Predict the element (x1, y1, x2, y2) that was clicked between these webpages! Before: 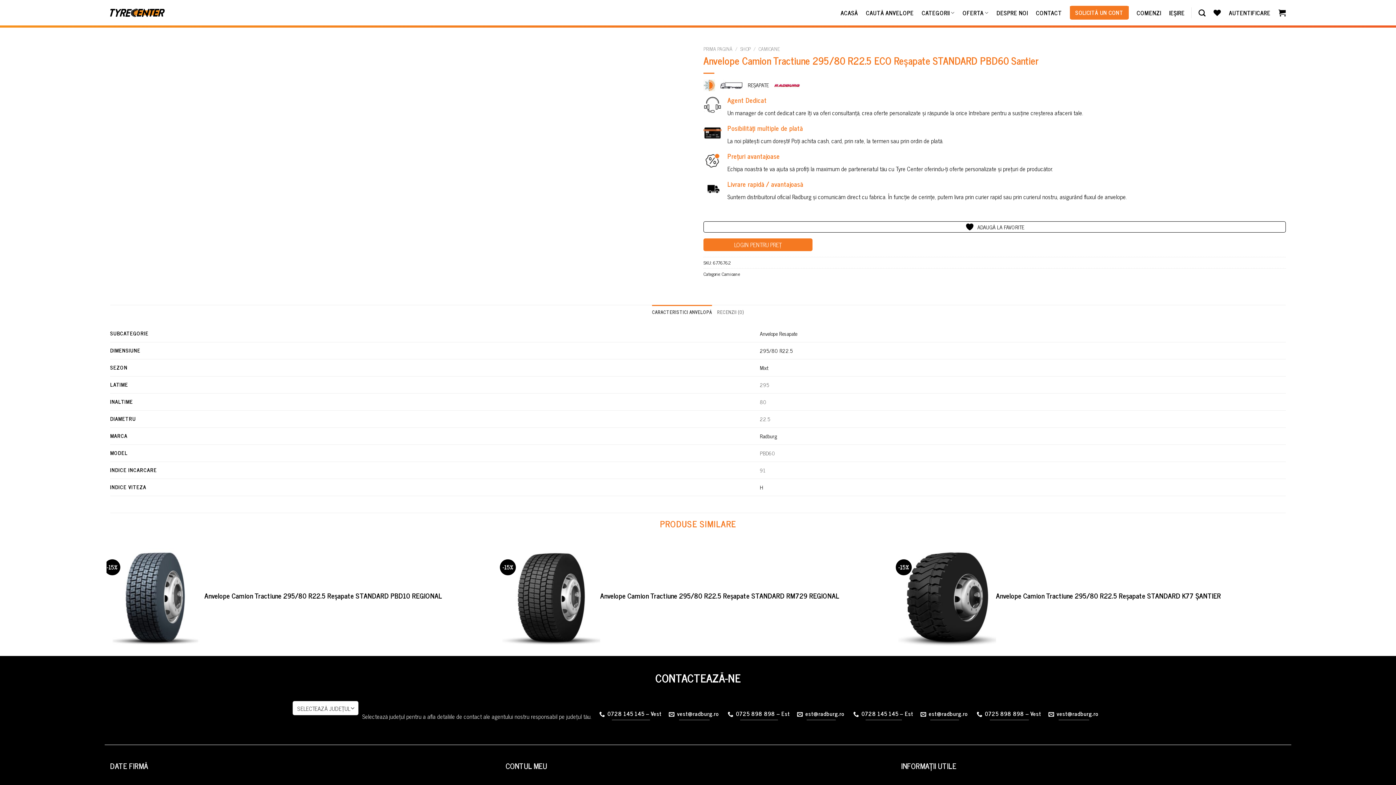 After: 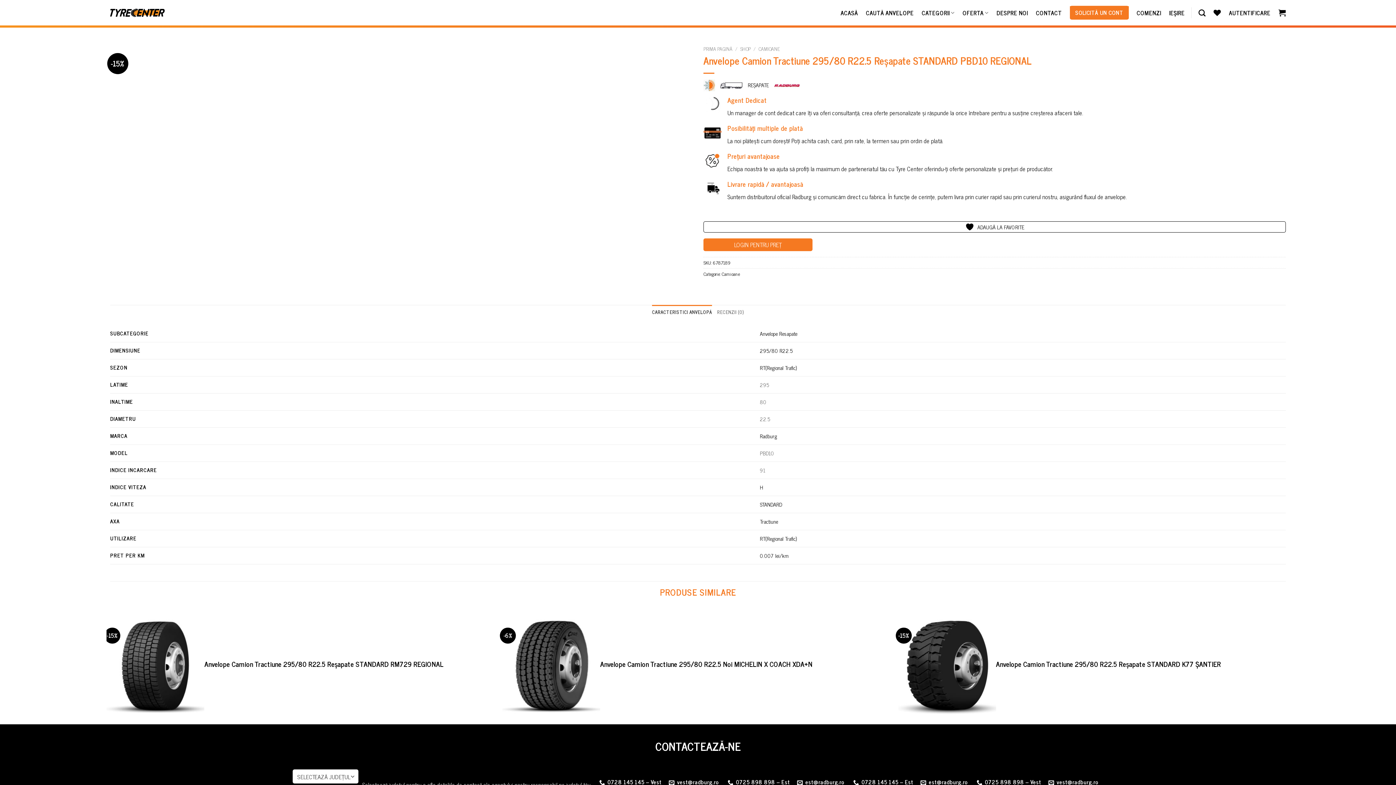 Action: bbox: (204, 591, 442, 600) label: Anvelope Camion Tractiune 295/80 R22.5 Reșapate STANDARD PBD10 REGIONAL